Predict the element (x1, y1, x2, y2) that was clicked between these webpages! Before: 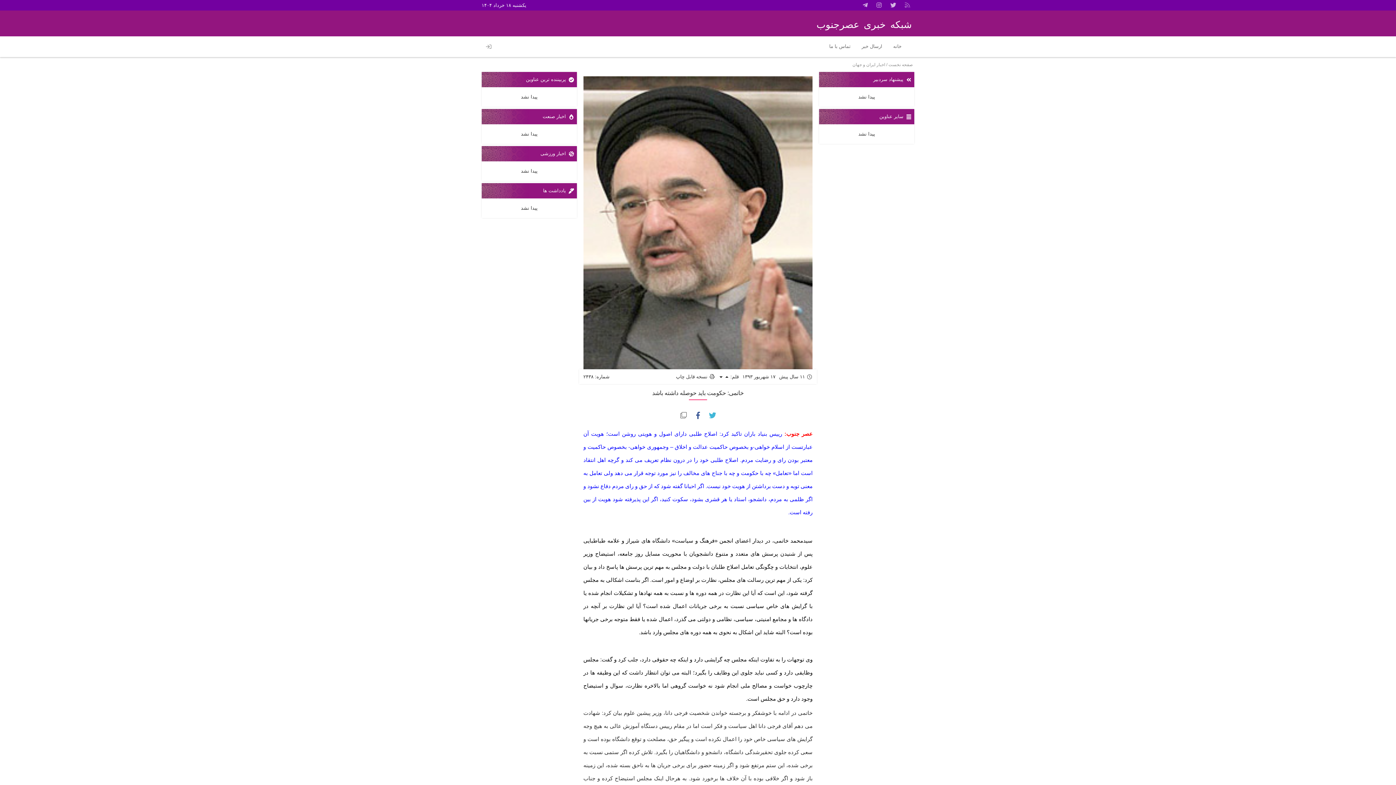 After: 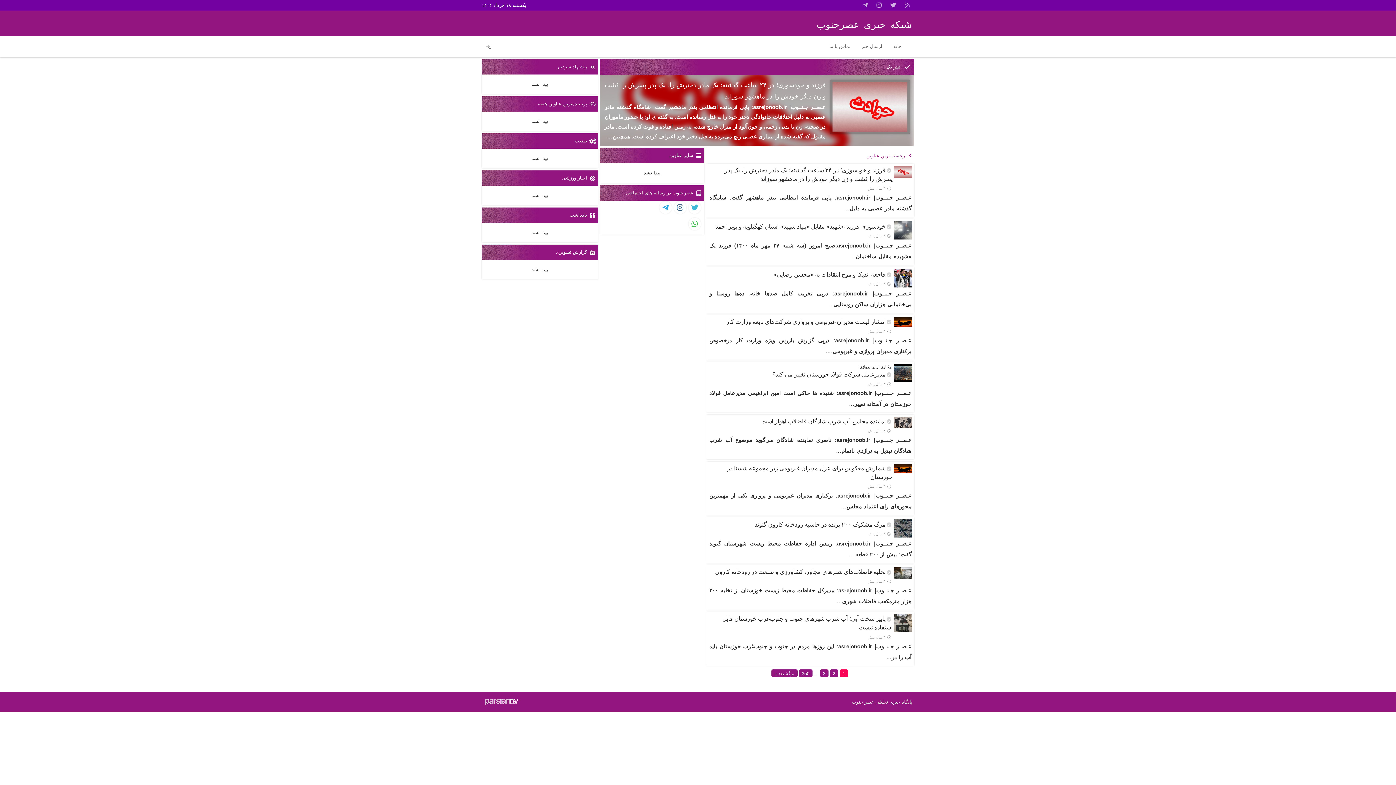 Action: bbox: (888, 62, 913, 66) label: صفحه نخست